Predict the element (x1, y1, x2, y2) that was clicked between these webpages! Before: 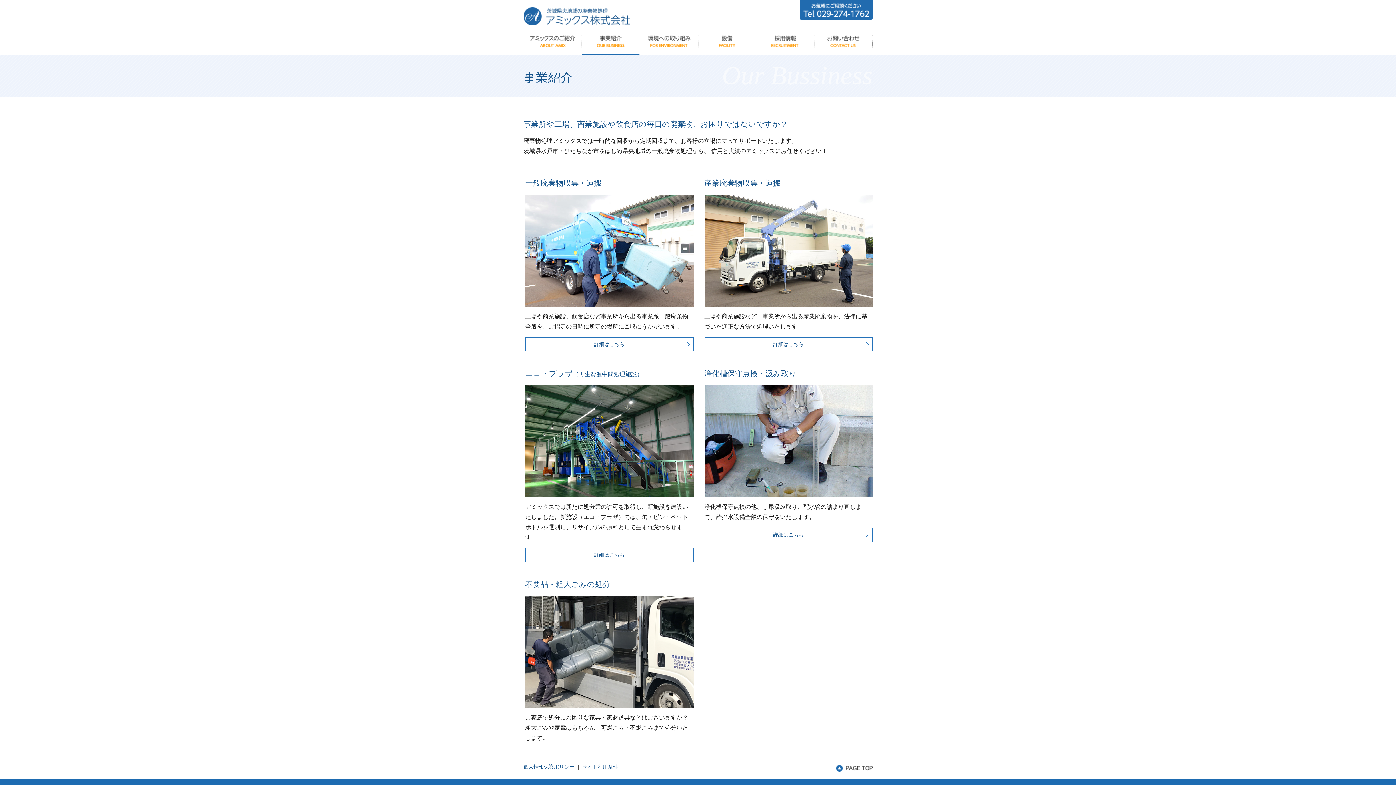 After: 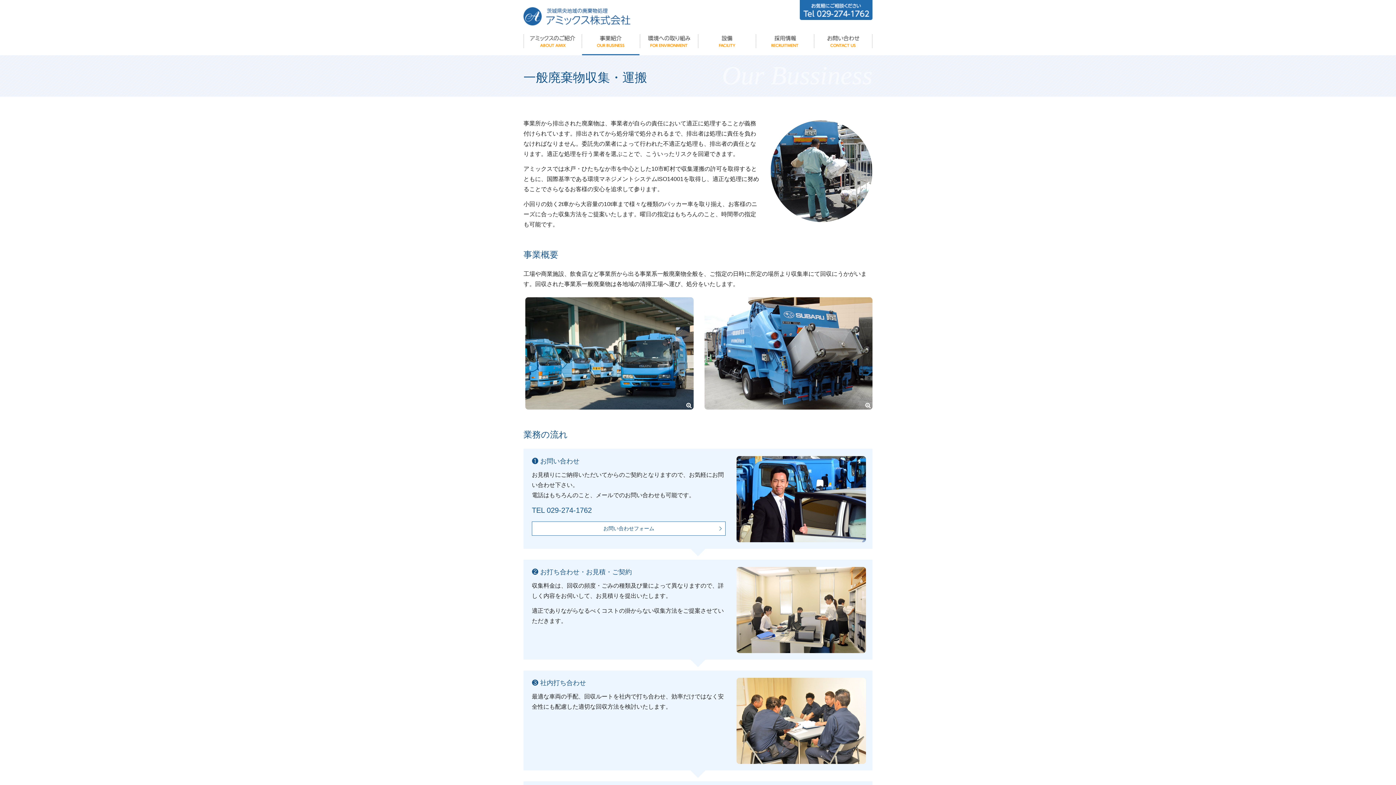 Action: bbox: (525, 337, 693, 351) label: 詳細はこちら